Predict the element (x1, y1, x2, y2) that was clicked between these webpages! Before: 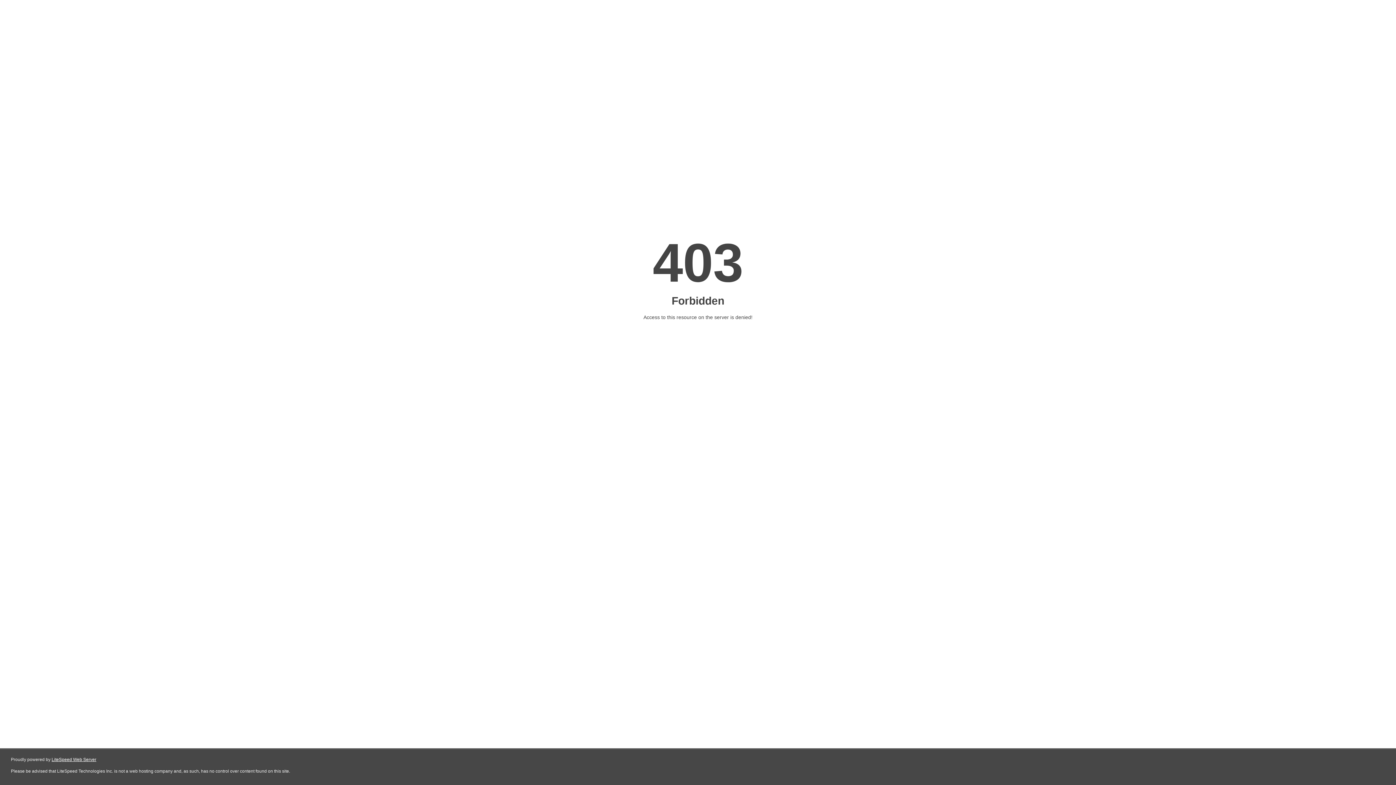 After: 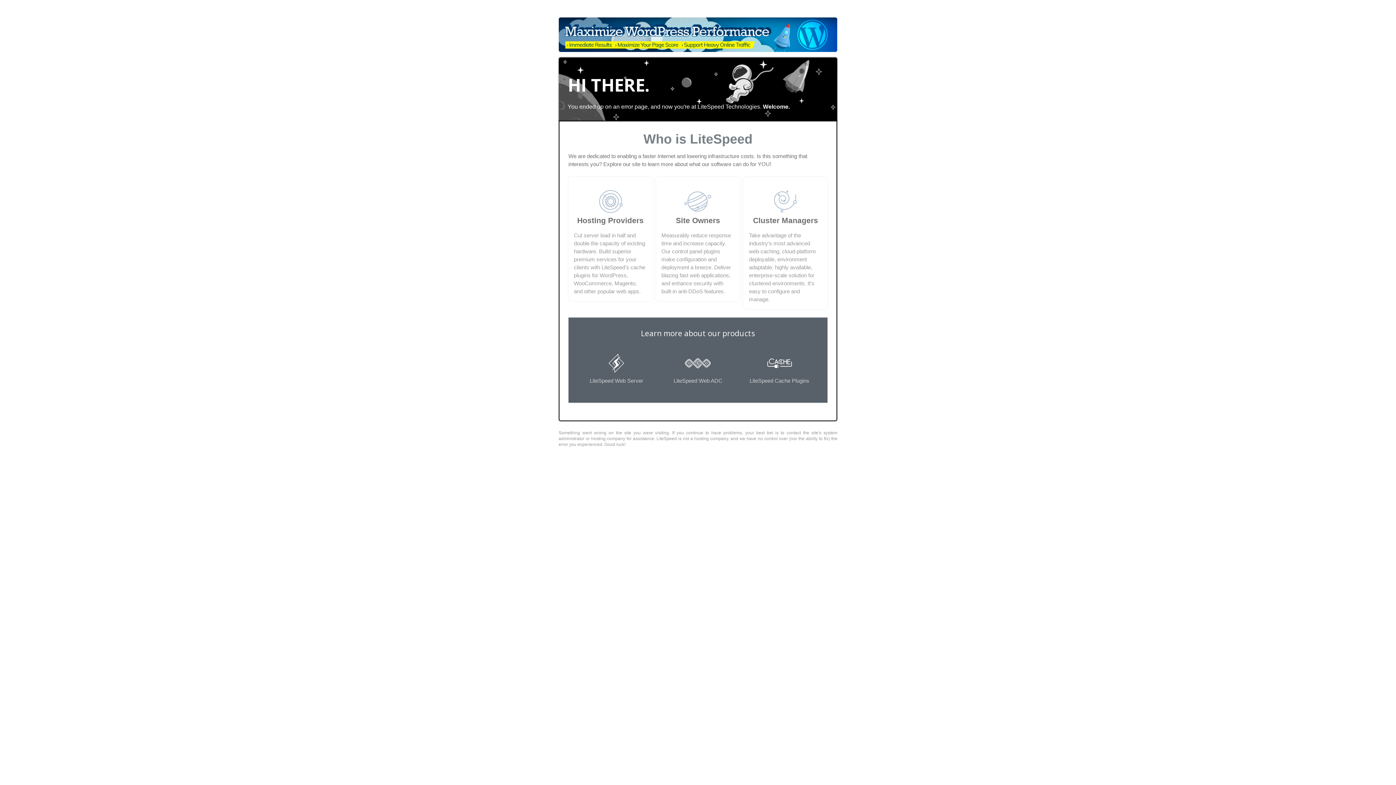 Action: bbox: (51, 757, 96, 762) label: LiteSpeed Web Server